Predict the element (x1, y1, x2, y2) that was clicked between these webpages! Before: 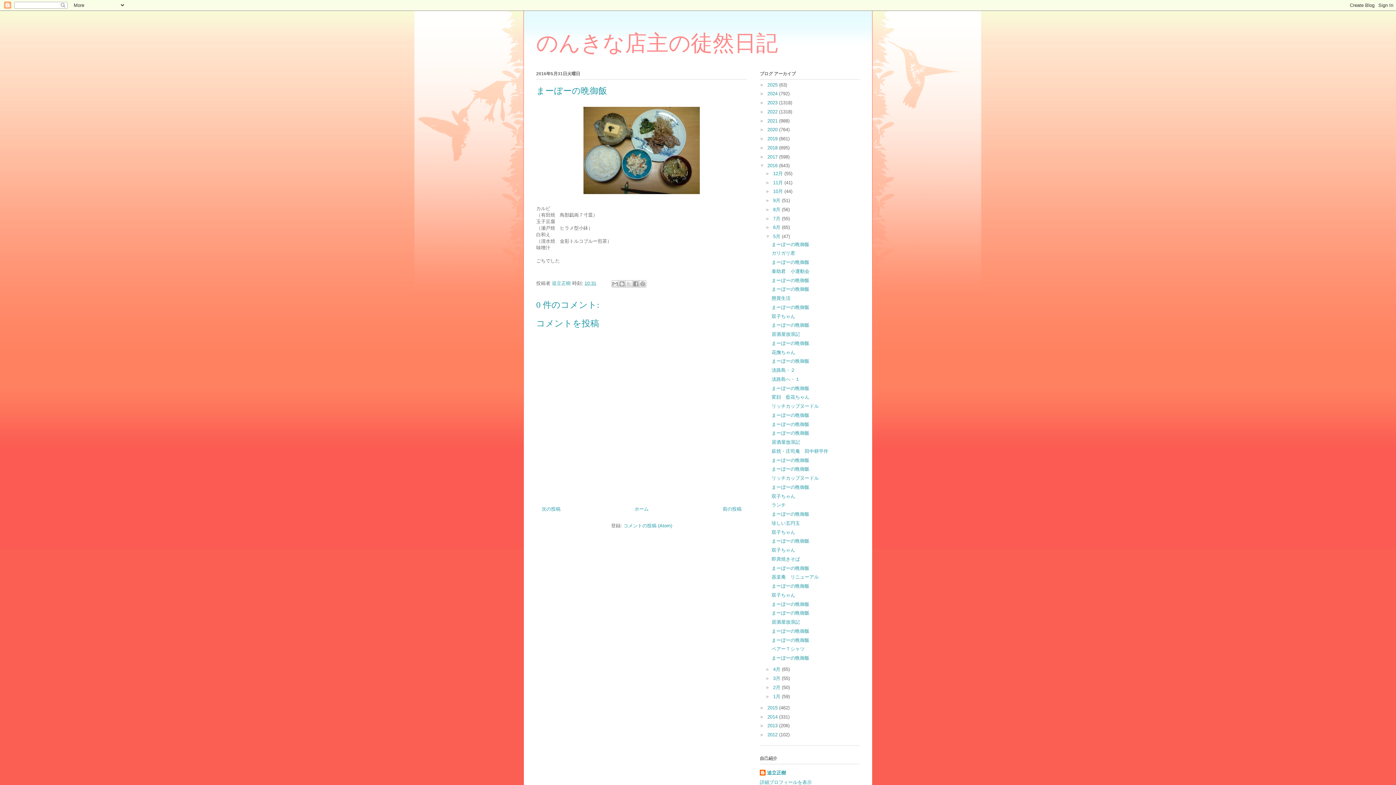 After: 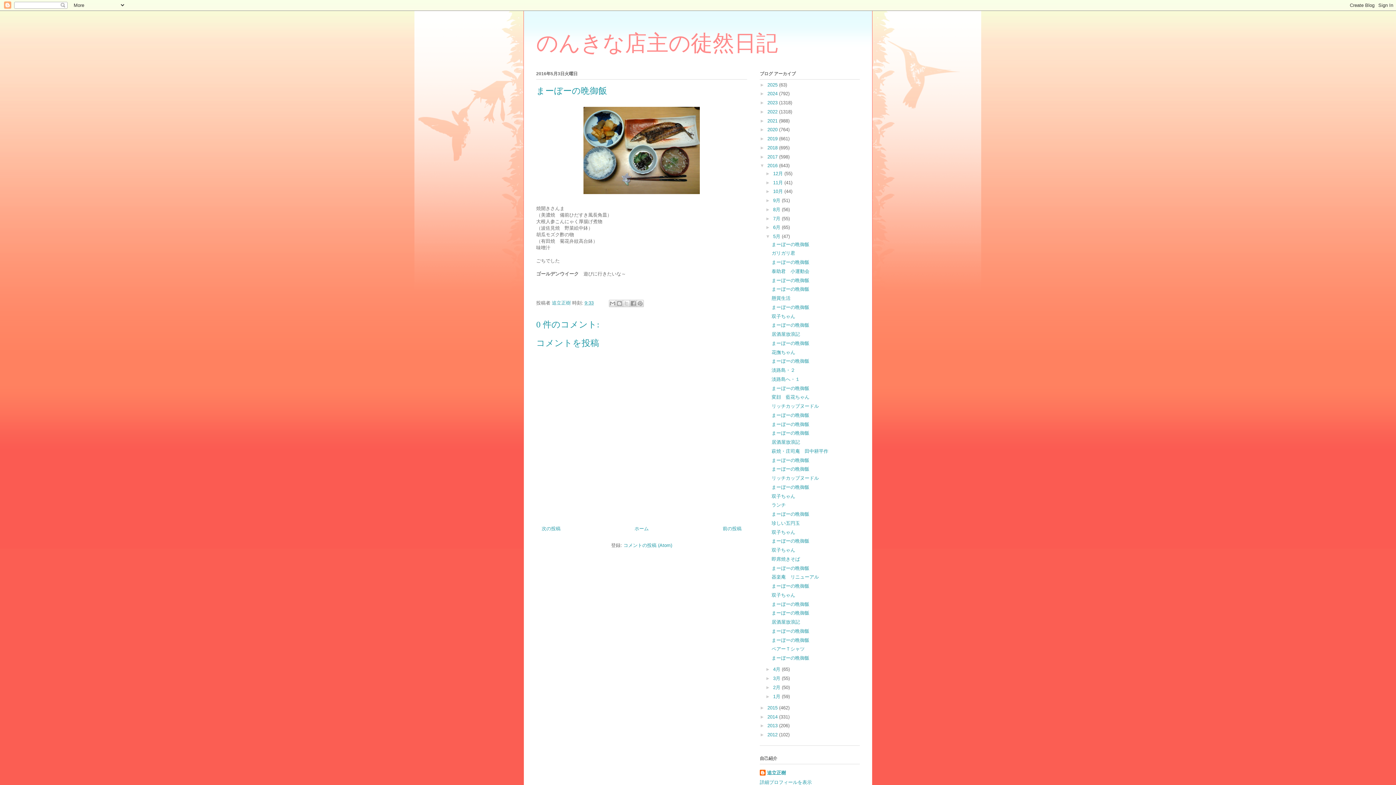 Action: bbox: (771, 637, 809, 643) label: まーぼーの晩御飯